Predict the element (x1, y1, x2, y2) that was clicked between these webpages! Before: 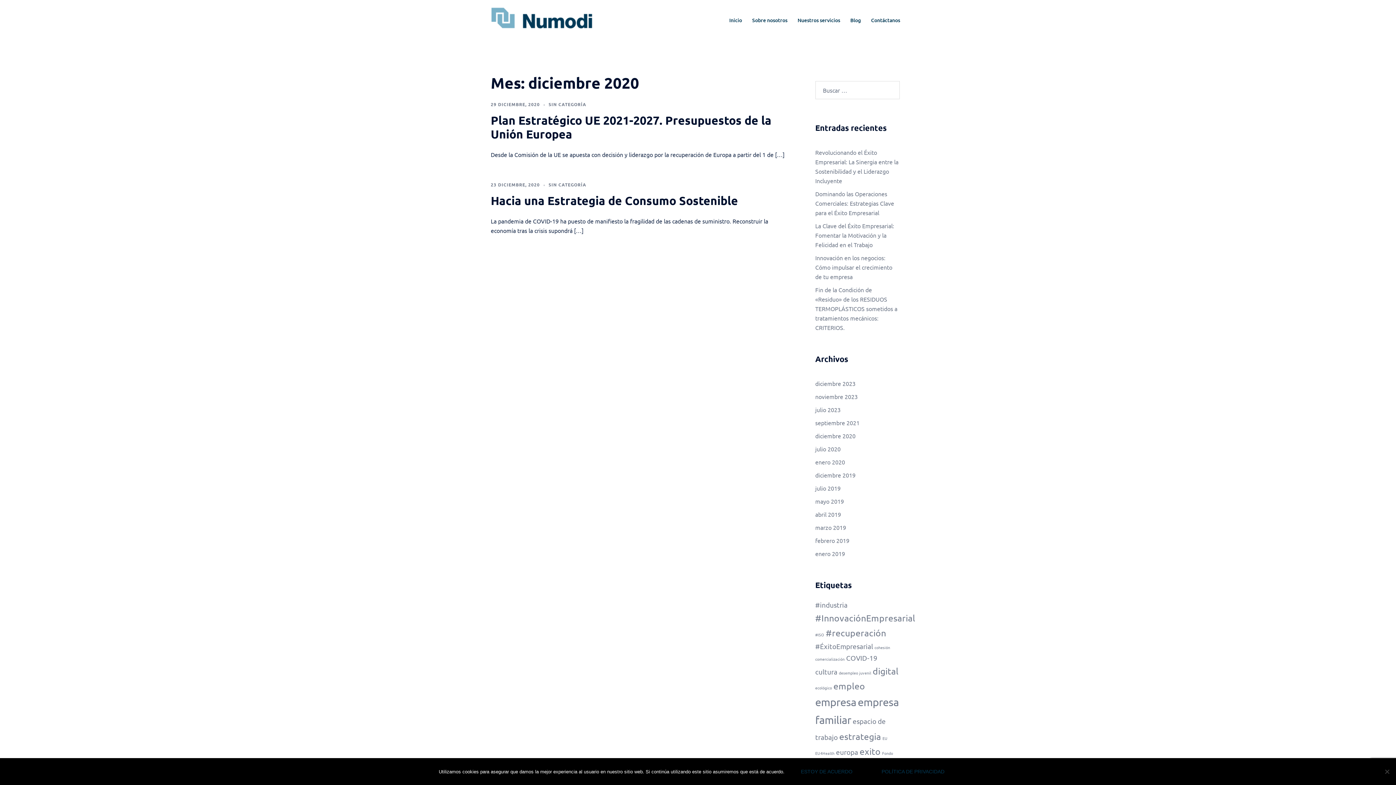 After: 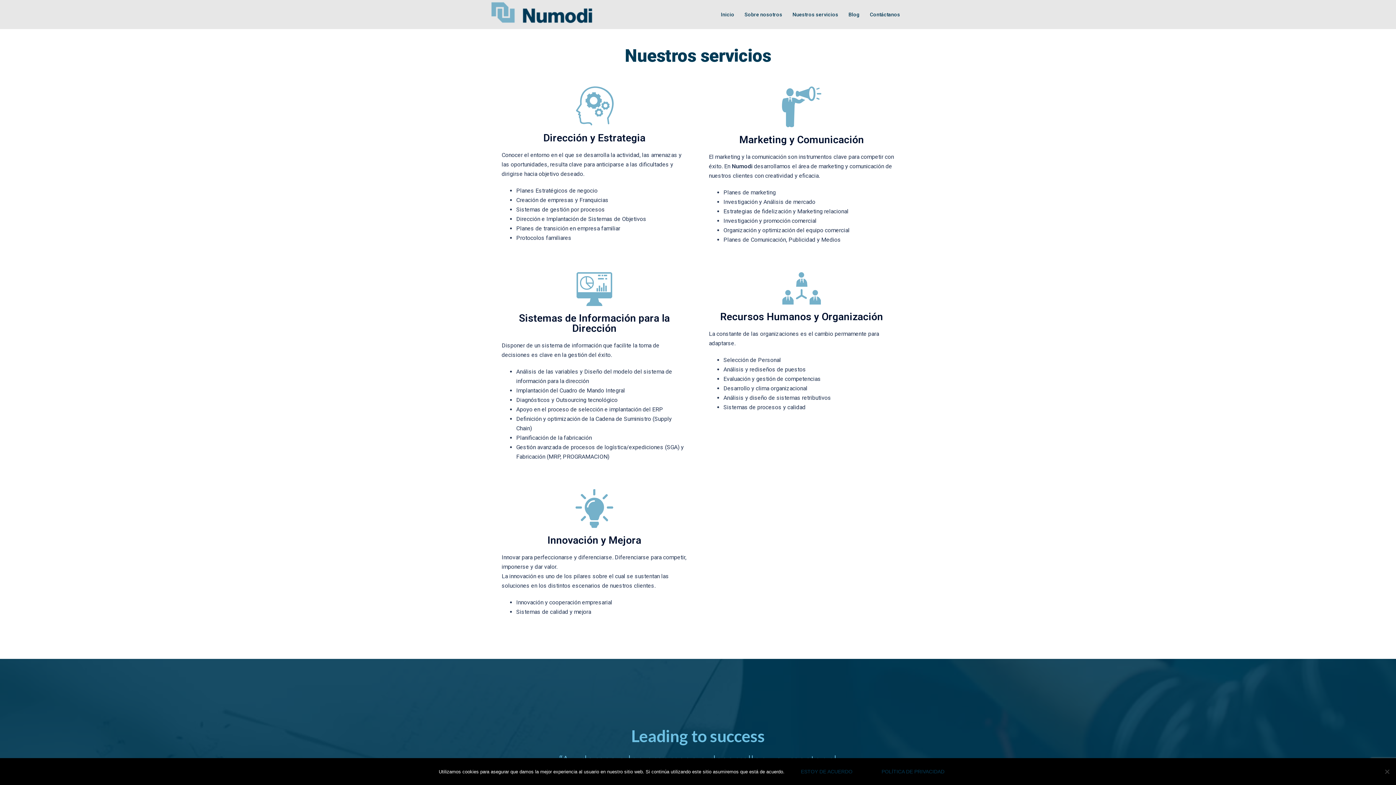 Action: bbox: (797, 15, 840, 24) label: Nuestros servicios